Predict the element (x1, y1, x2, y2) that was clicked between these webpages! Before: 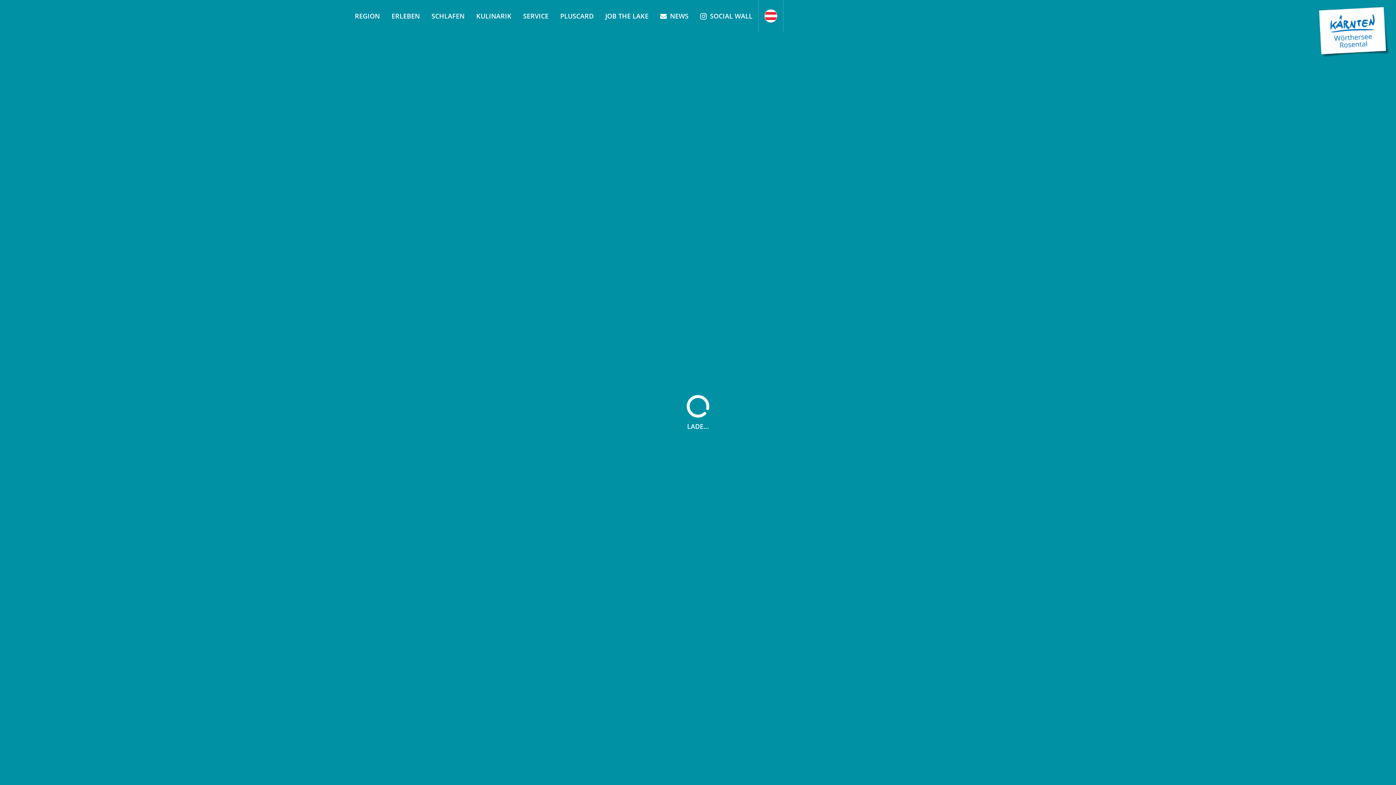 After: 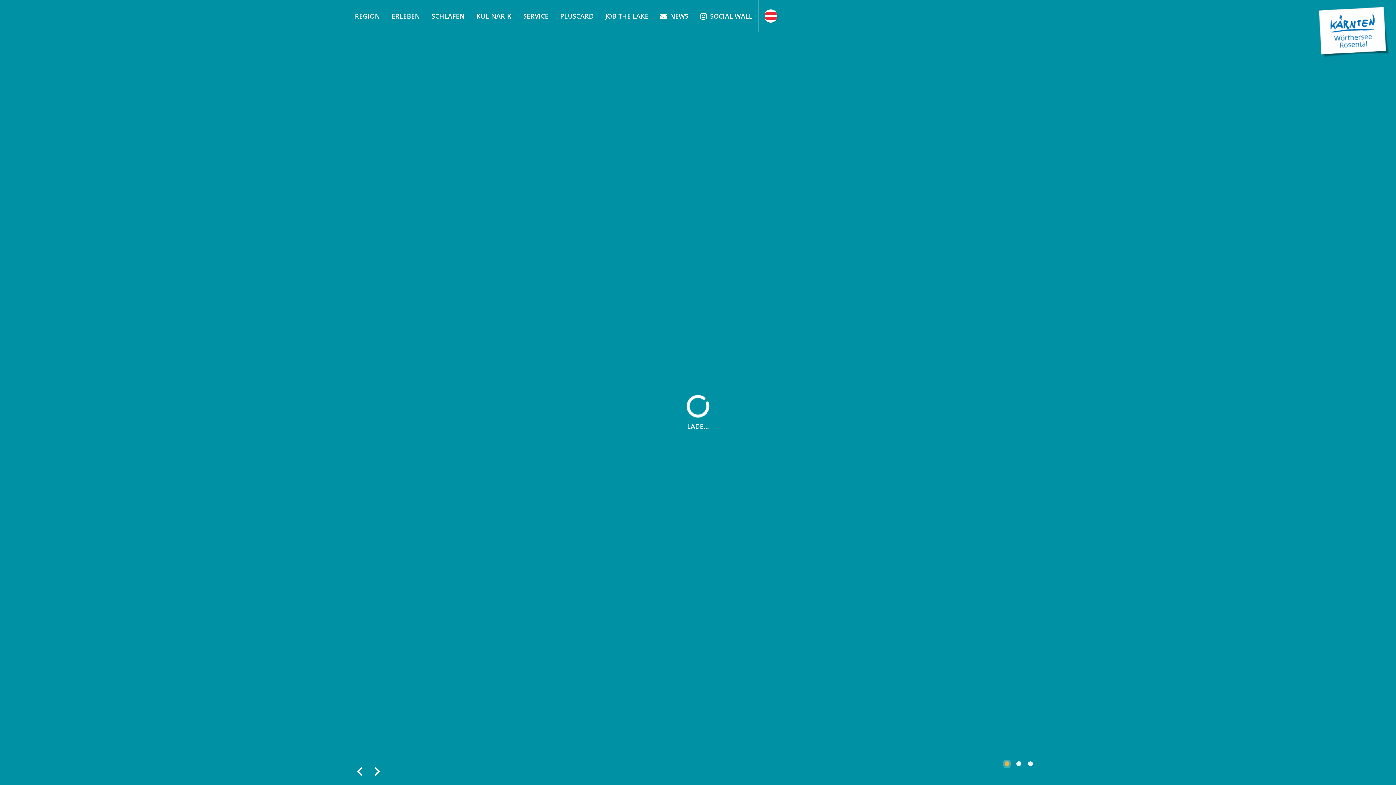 Action: bbox: (349, 0, 385, 32) label: REGION